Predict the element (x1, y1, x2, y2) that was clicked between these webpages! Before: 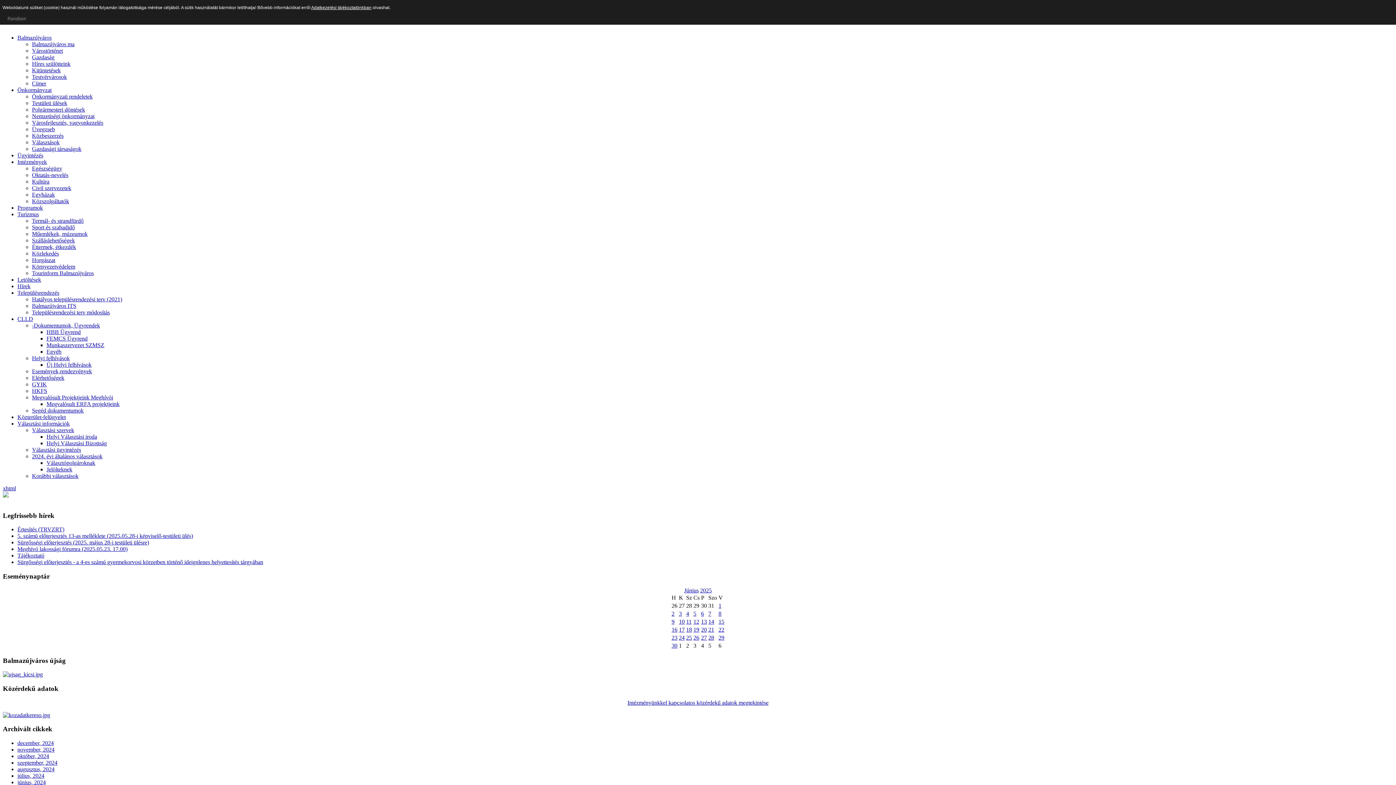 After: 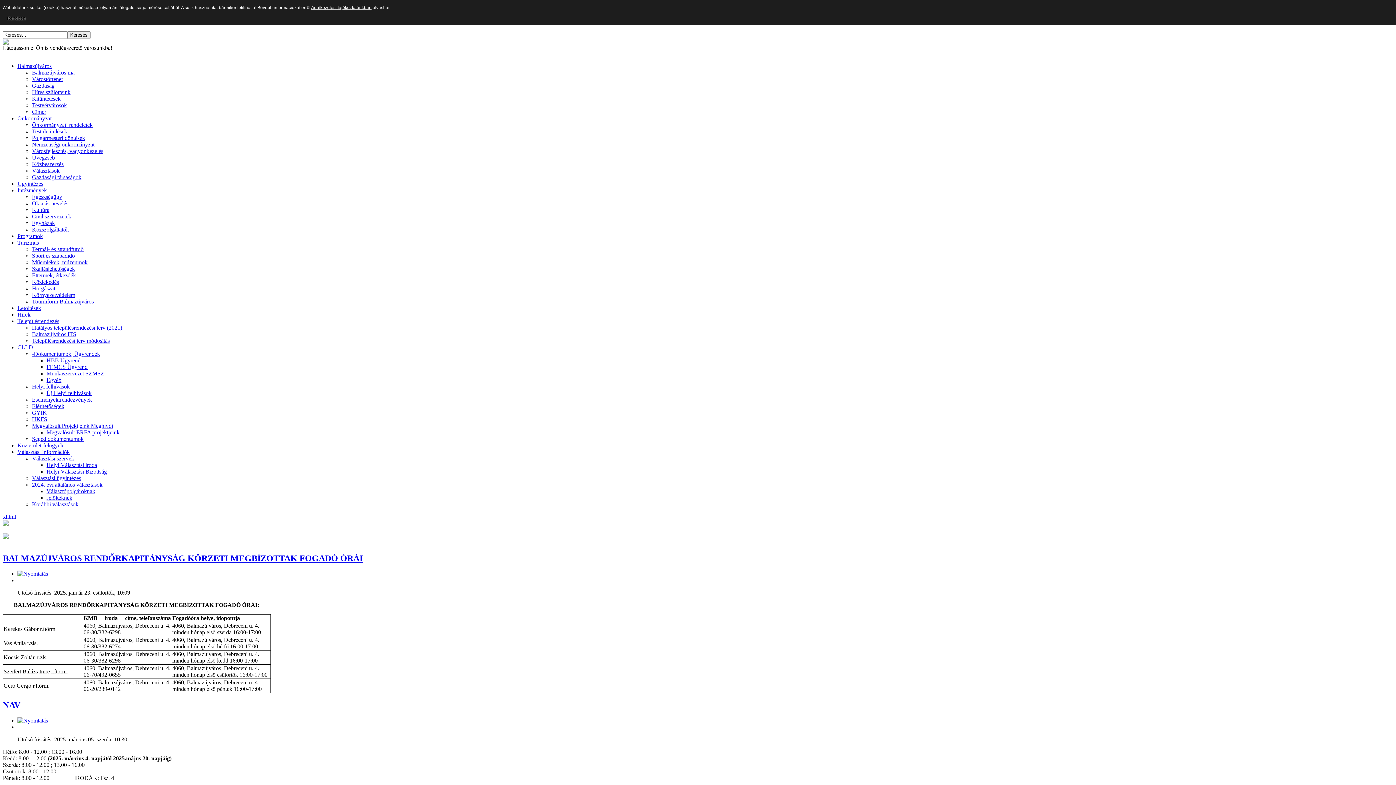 Action: bbox: (17, 152, 43, 158) label: Ügyintézés